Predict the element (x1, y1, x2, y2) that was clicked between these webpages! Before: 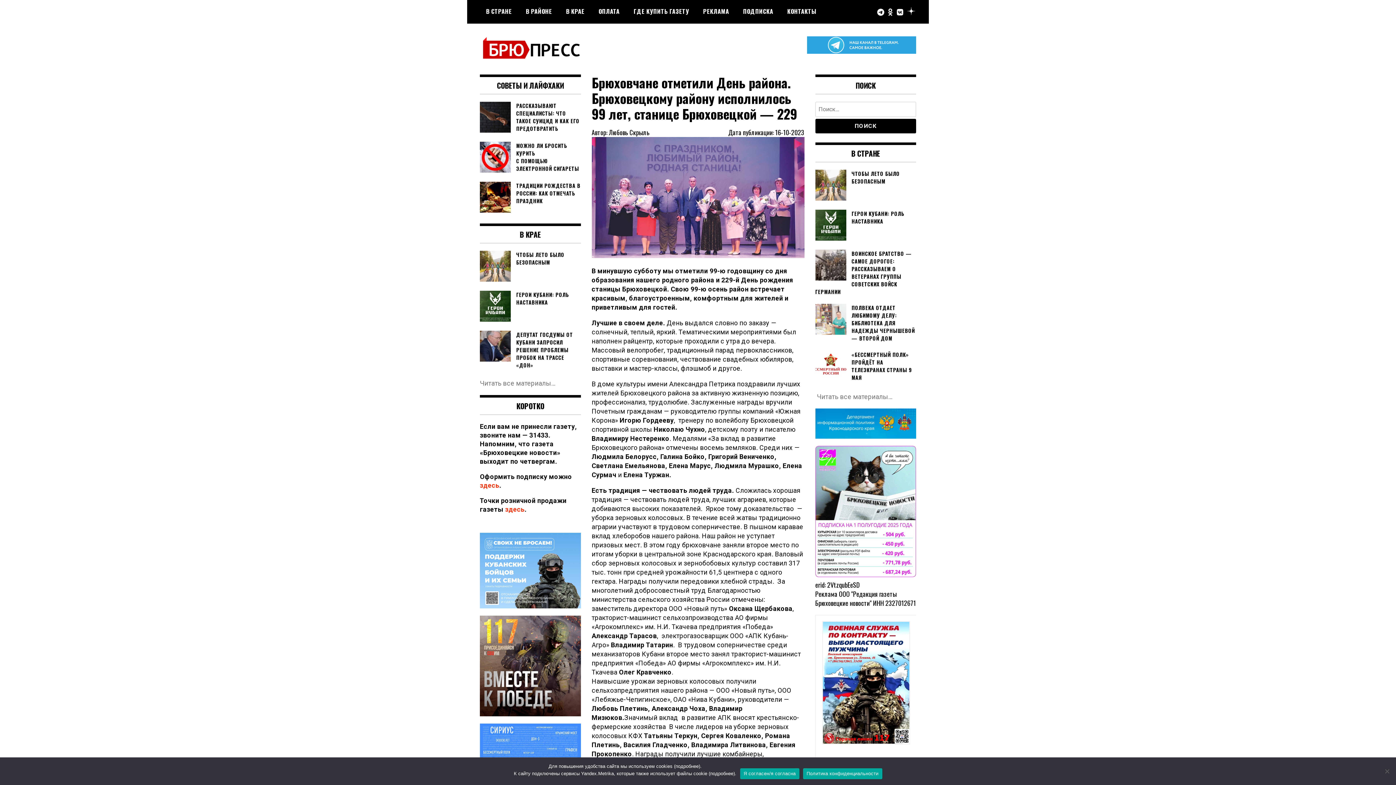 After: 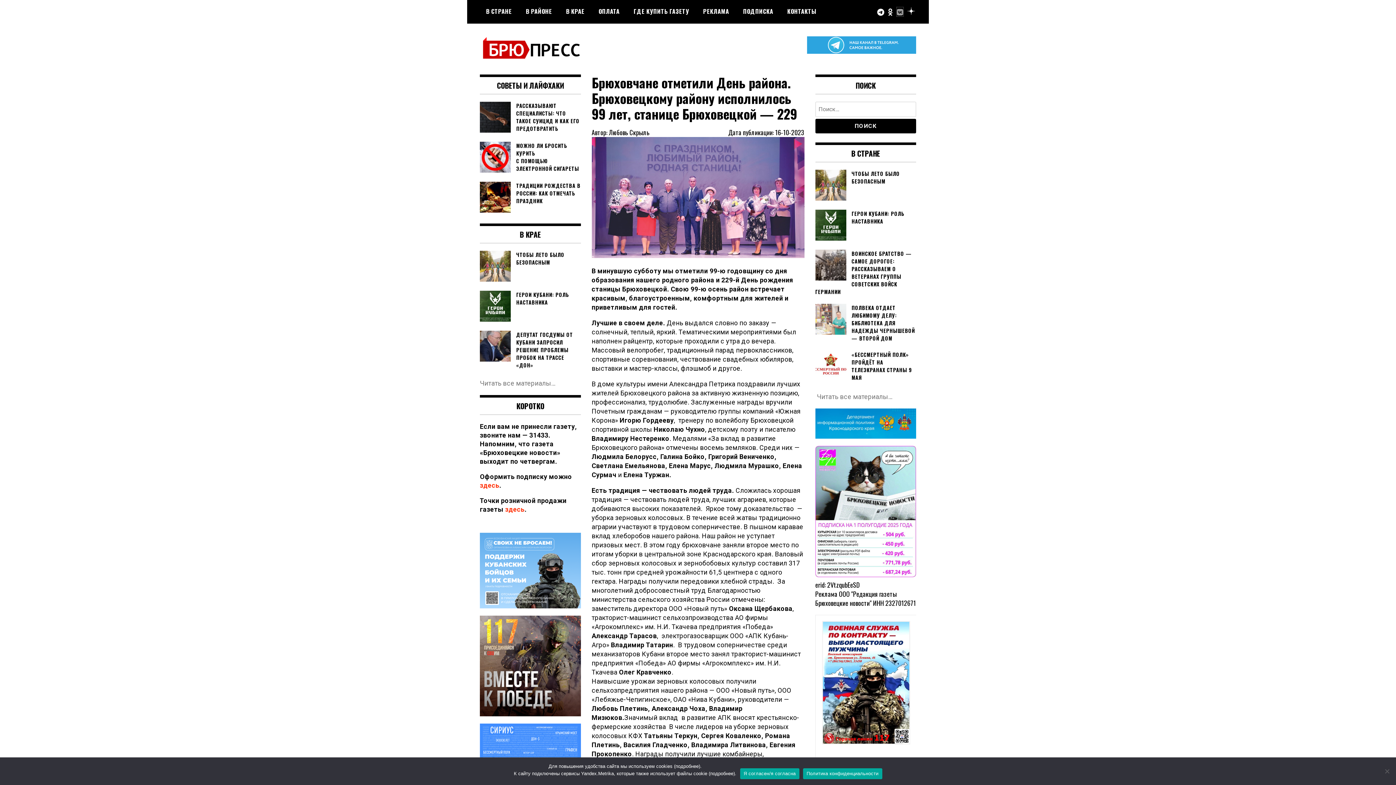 Action: bbox: (897, 7, 903, 16)